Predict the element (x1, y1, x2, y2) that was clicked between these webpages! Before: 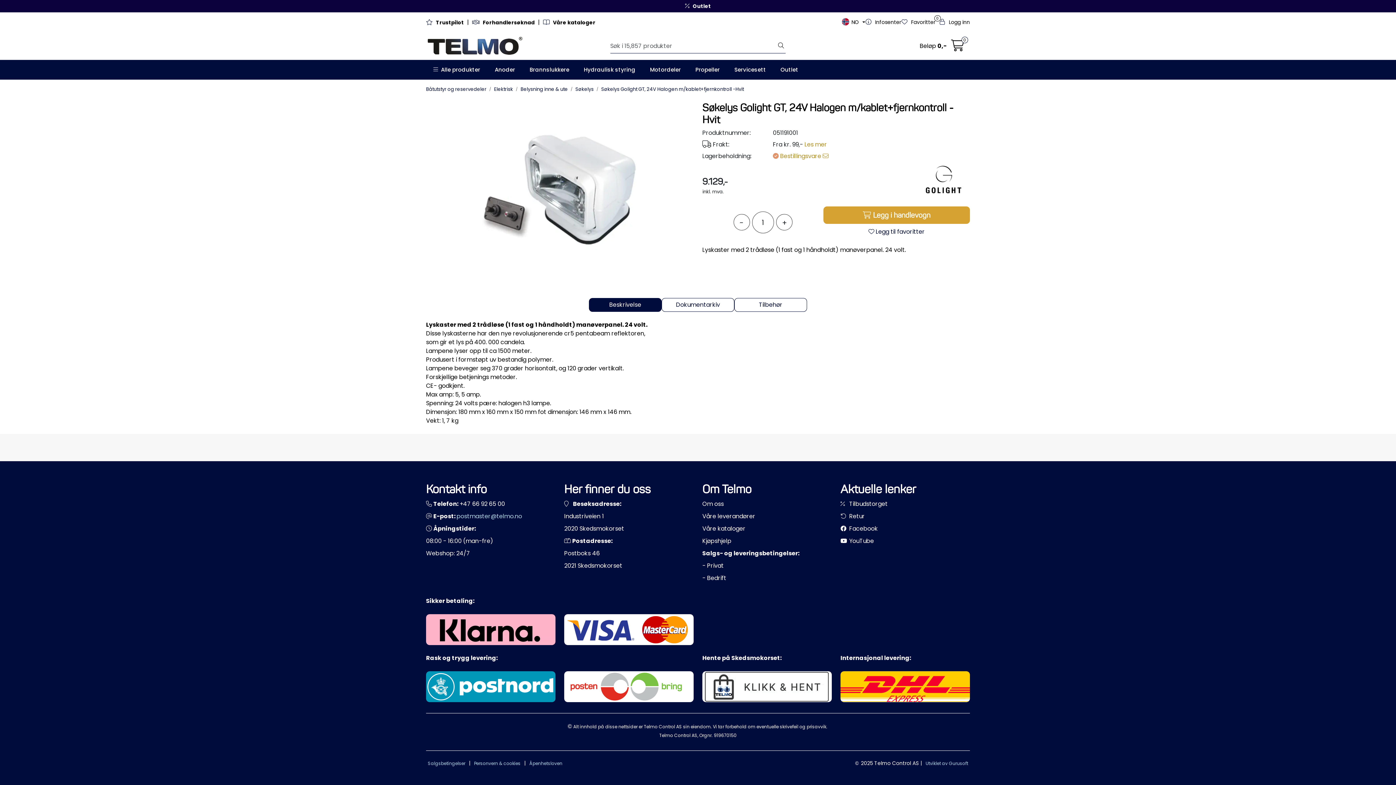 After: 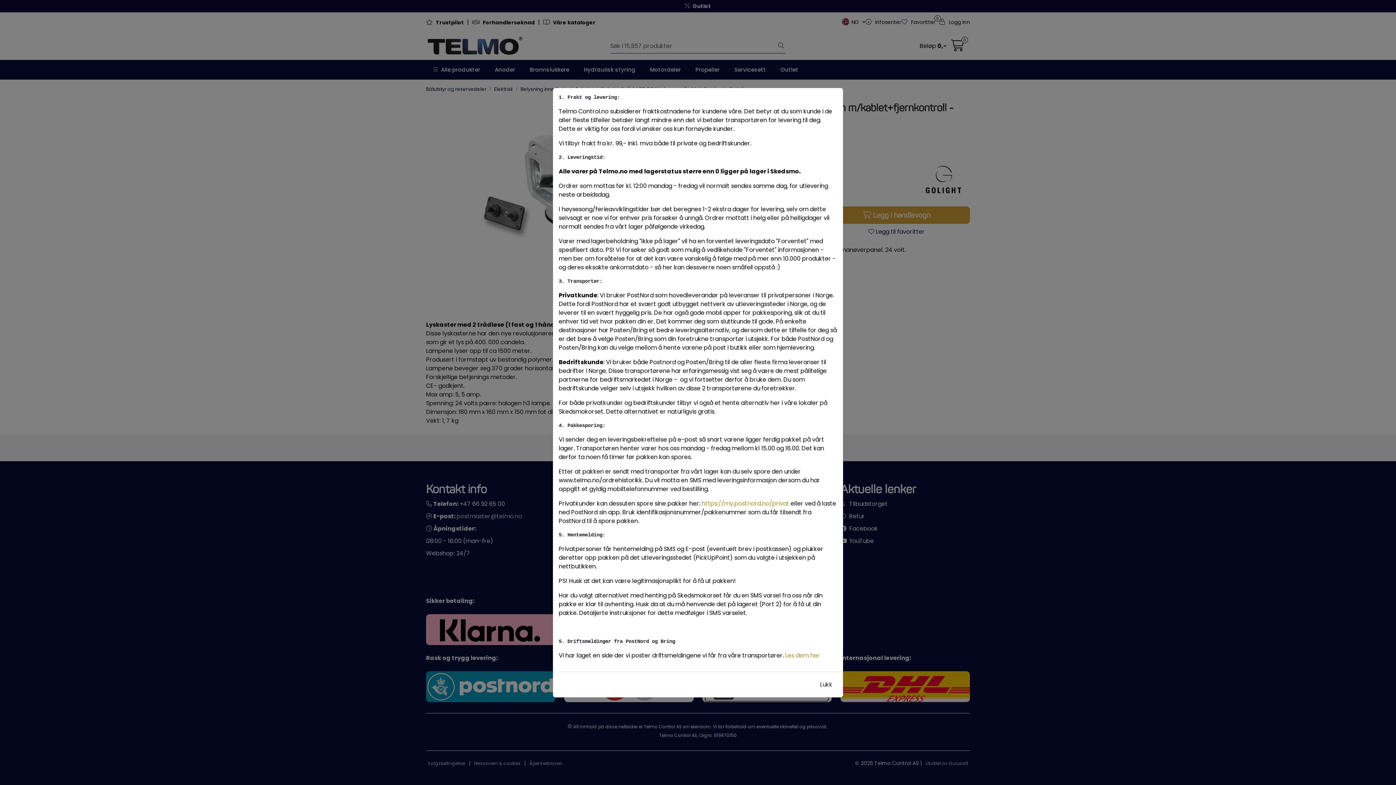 Action: label: Les mer bbox: (804, 140, 827, 148)